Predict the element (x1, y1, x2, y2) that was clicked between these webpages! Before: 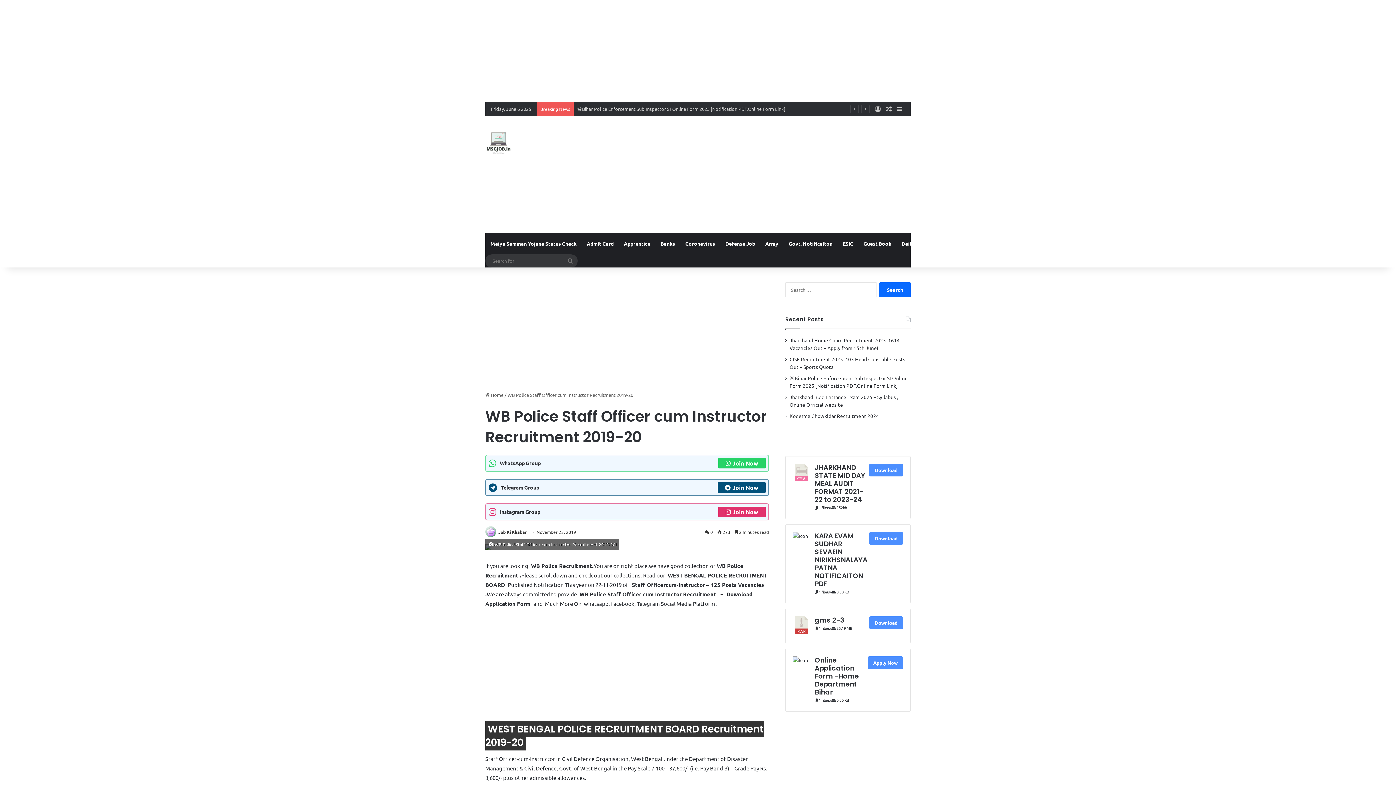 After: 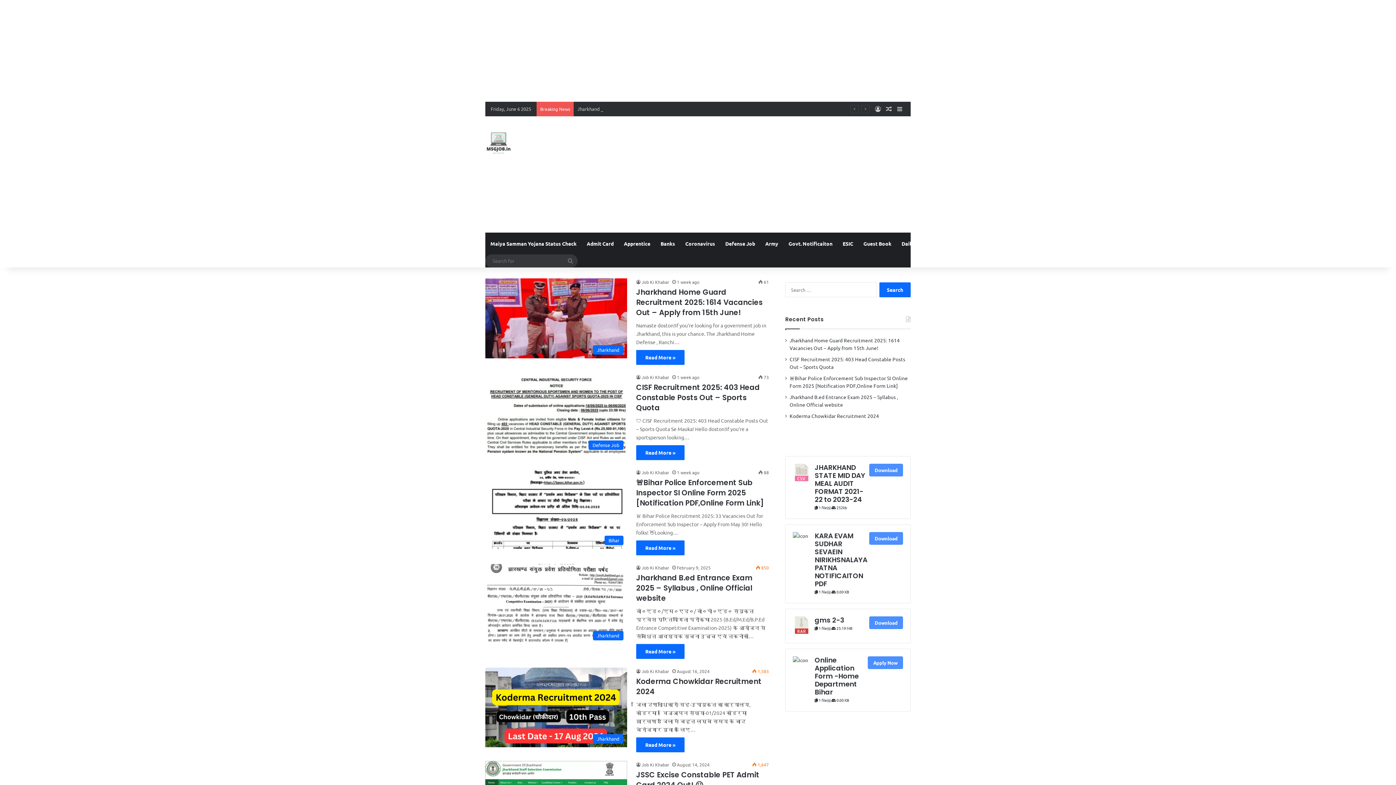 Action: bbox: (485, 392, 503, 398) label:  Home